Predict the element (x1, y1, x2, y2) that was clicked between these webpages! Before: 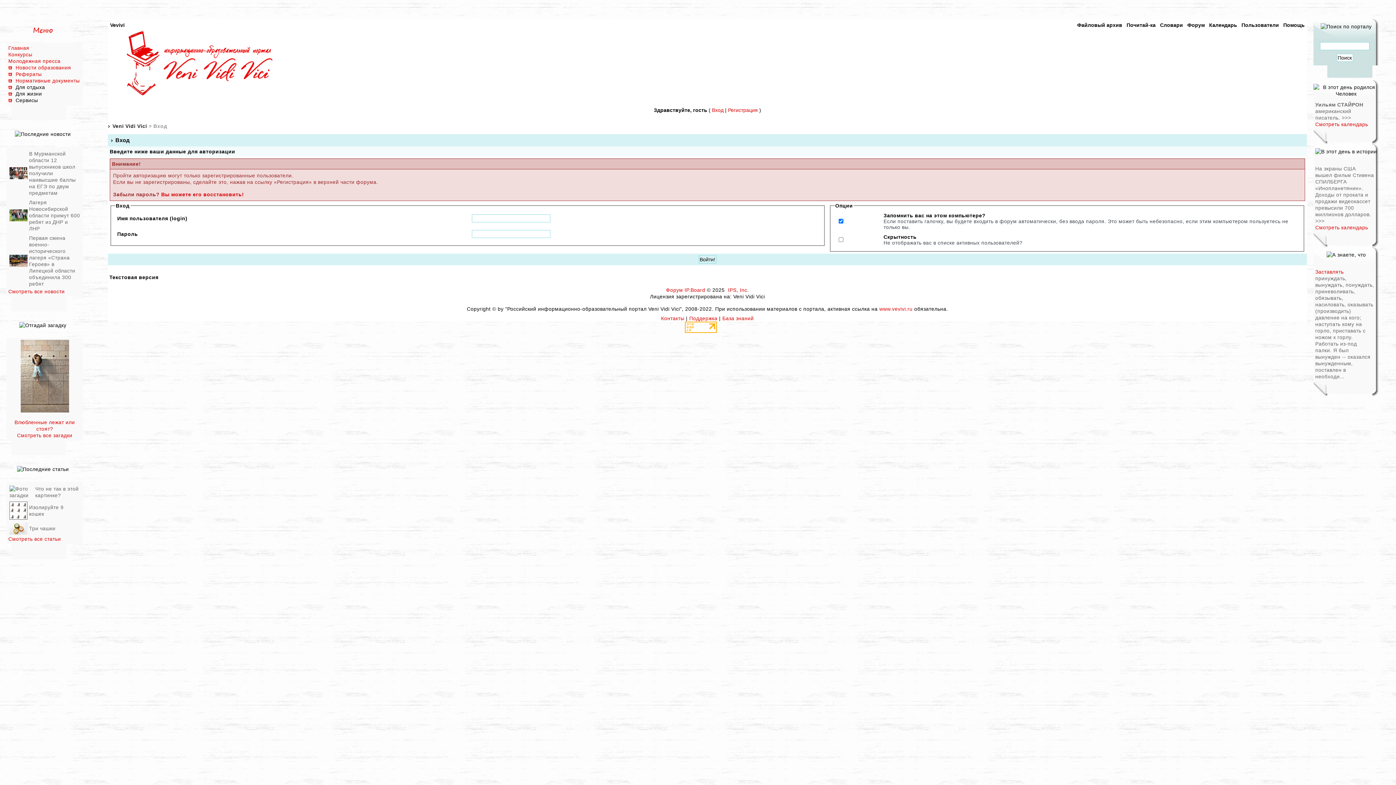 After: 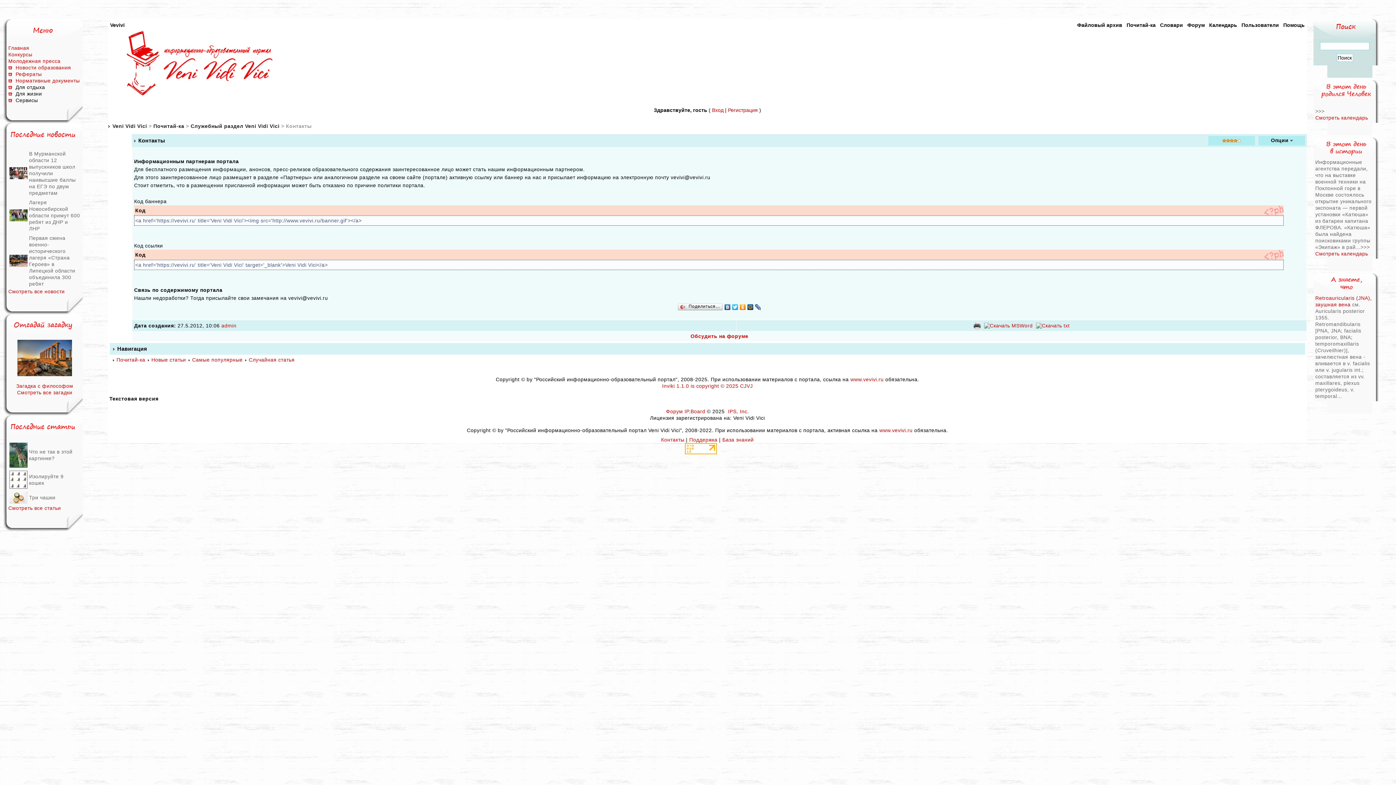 Action: bbox: (661, 315, 684, 321) label: Контакты